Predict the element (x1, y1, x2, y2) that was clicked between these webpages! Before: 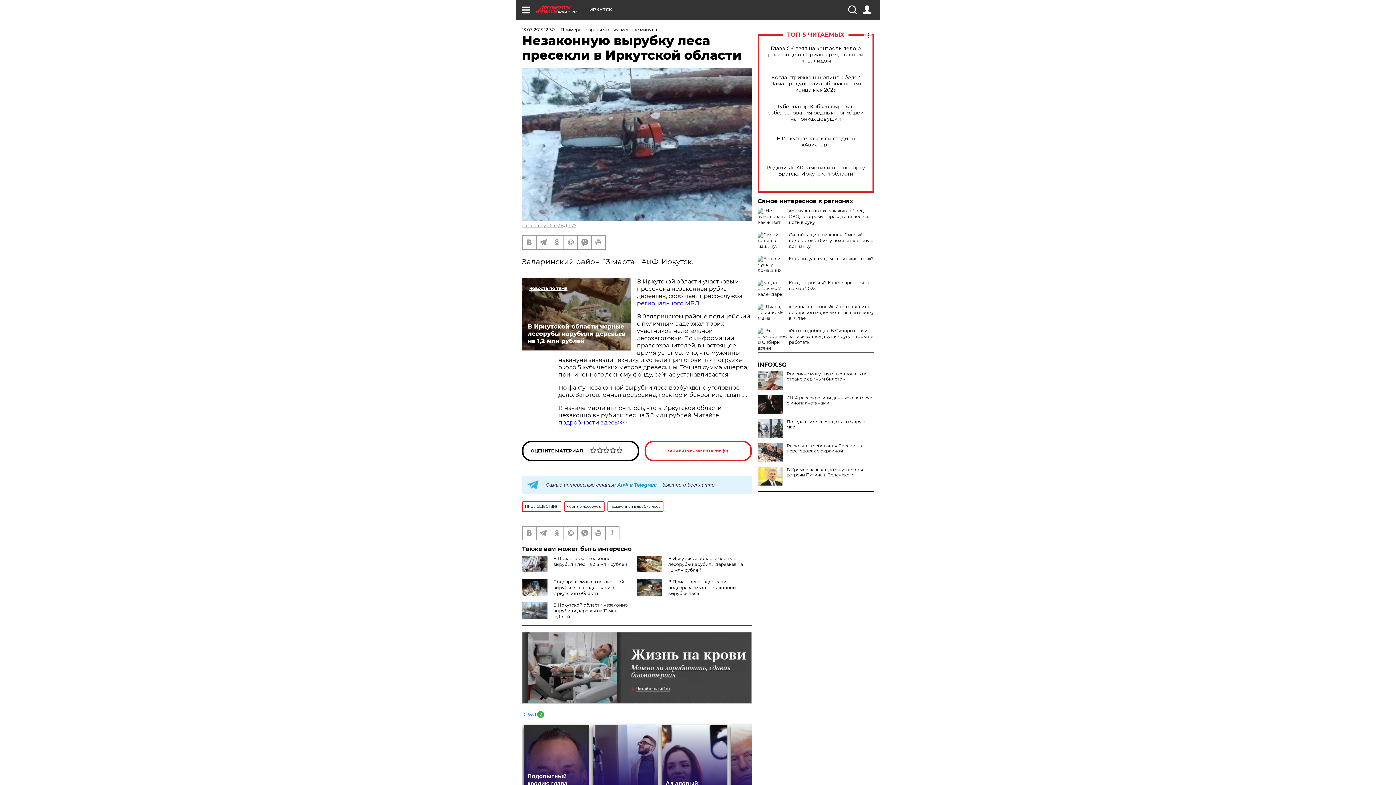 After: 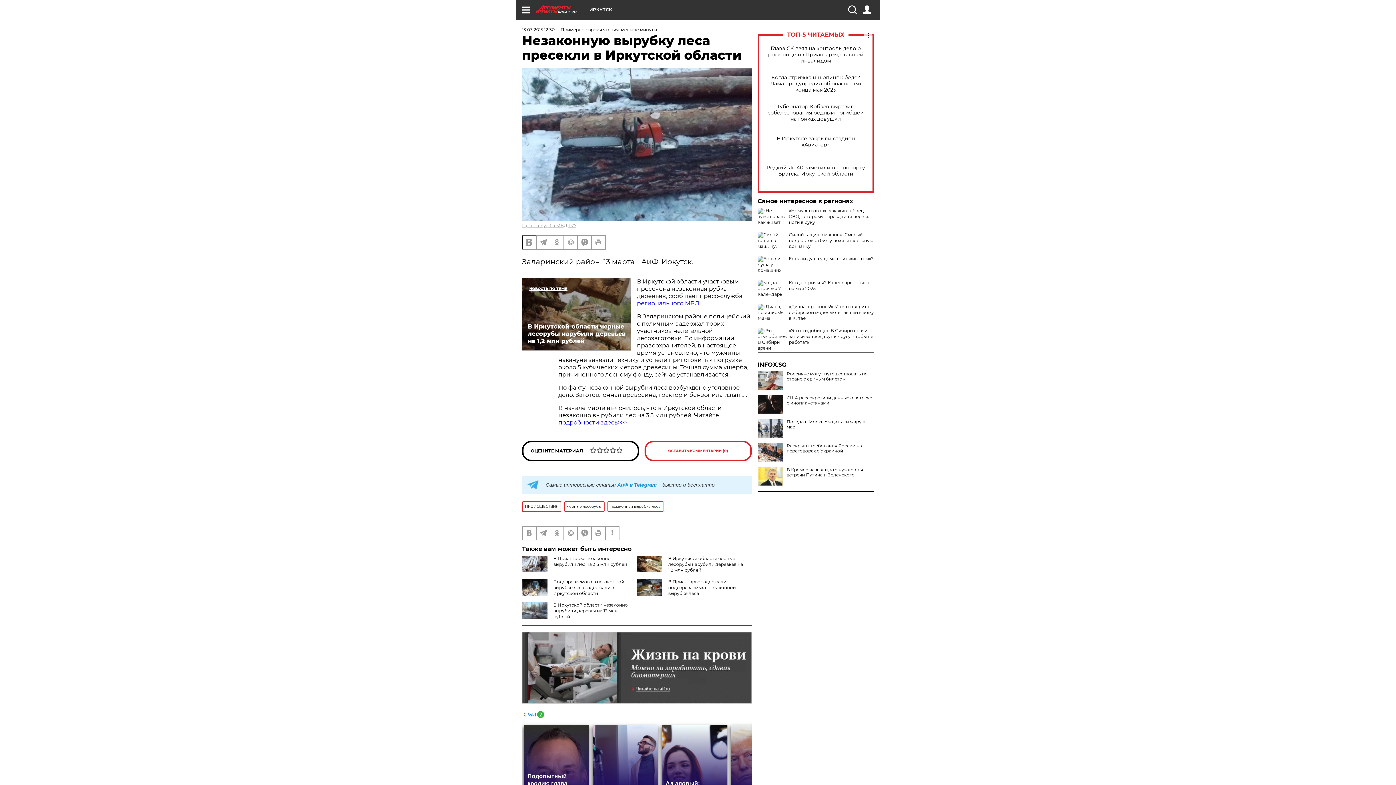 Action: bbox: (522, 235, 536, 248)